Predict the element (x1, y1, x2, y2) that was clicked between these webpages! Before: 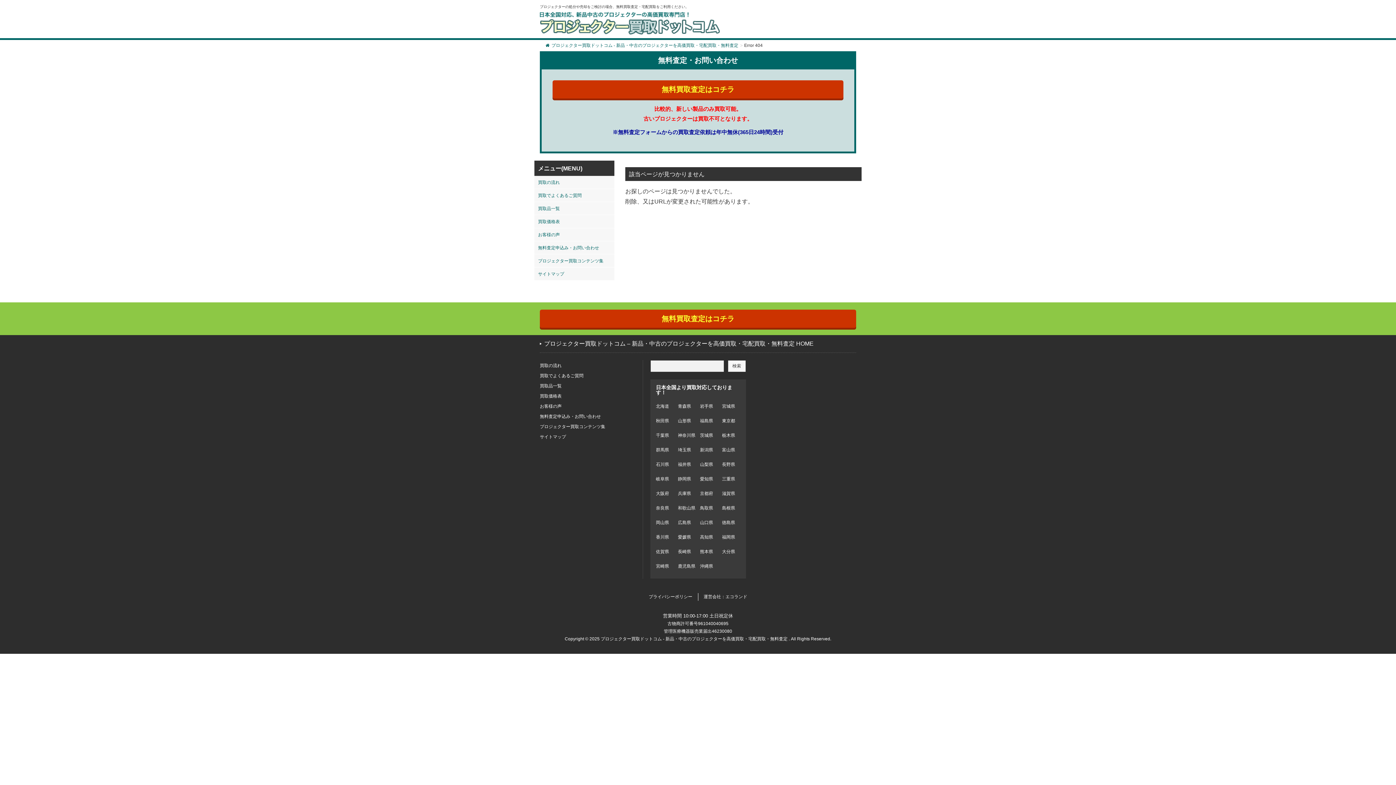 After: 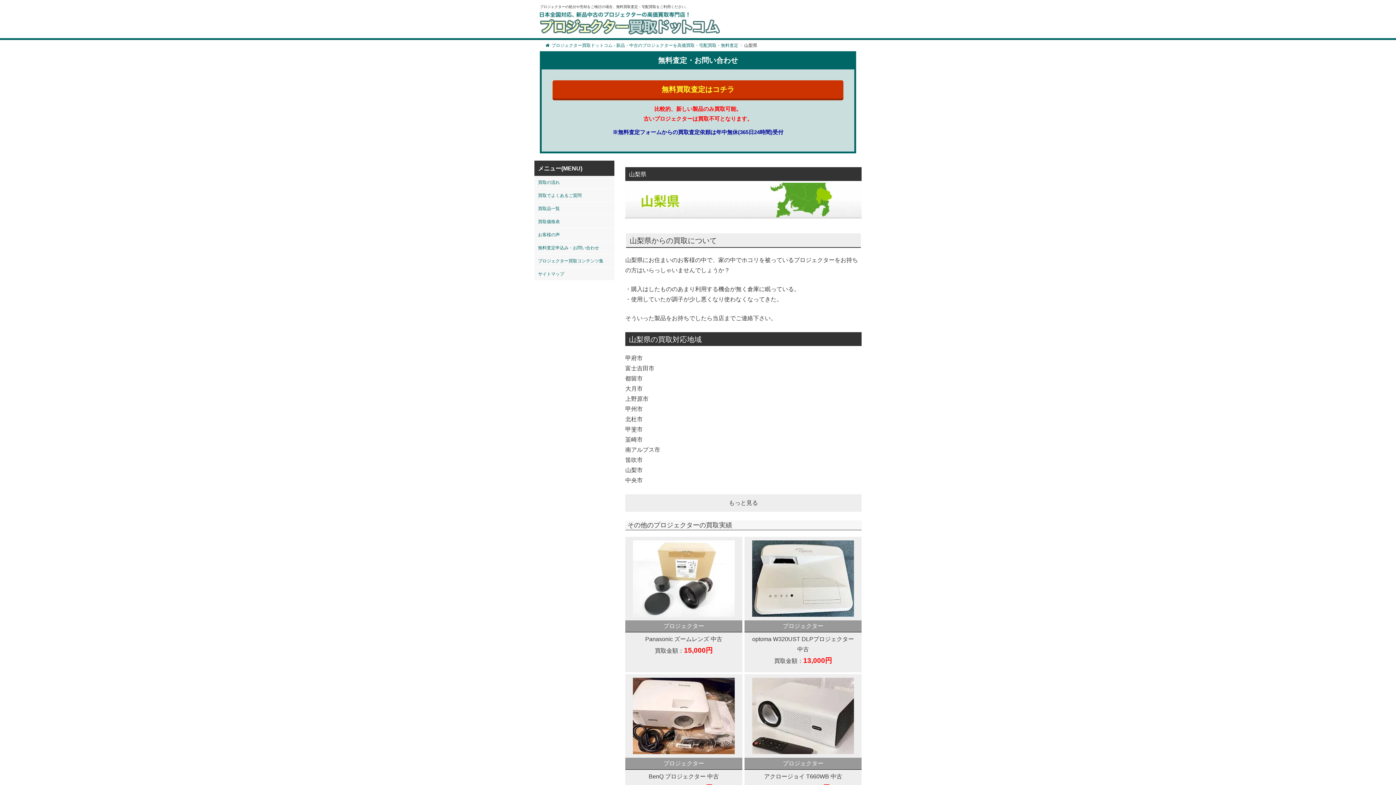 Action: label: 山梨県 bbox: (700, 462, 713, 467)